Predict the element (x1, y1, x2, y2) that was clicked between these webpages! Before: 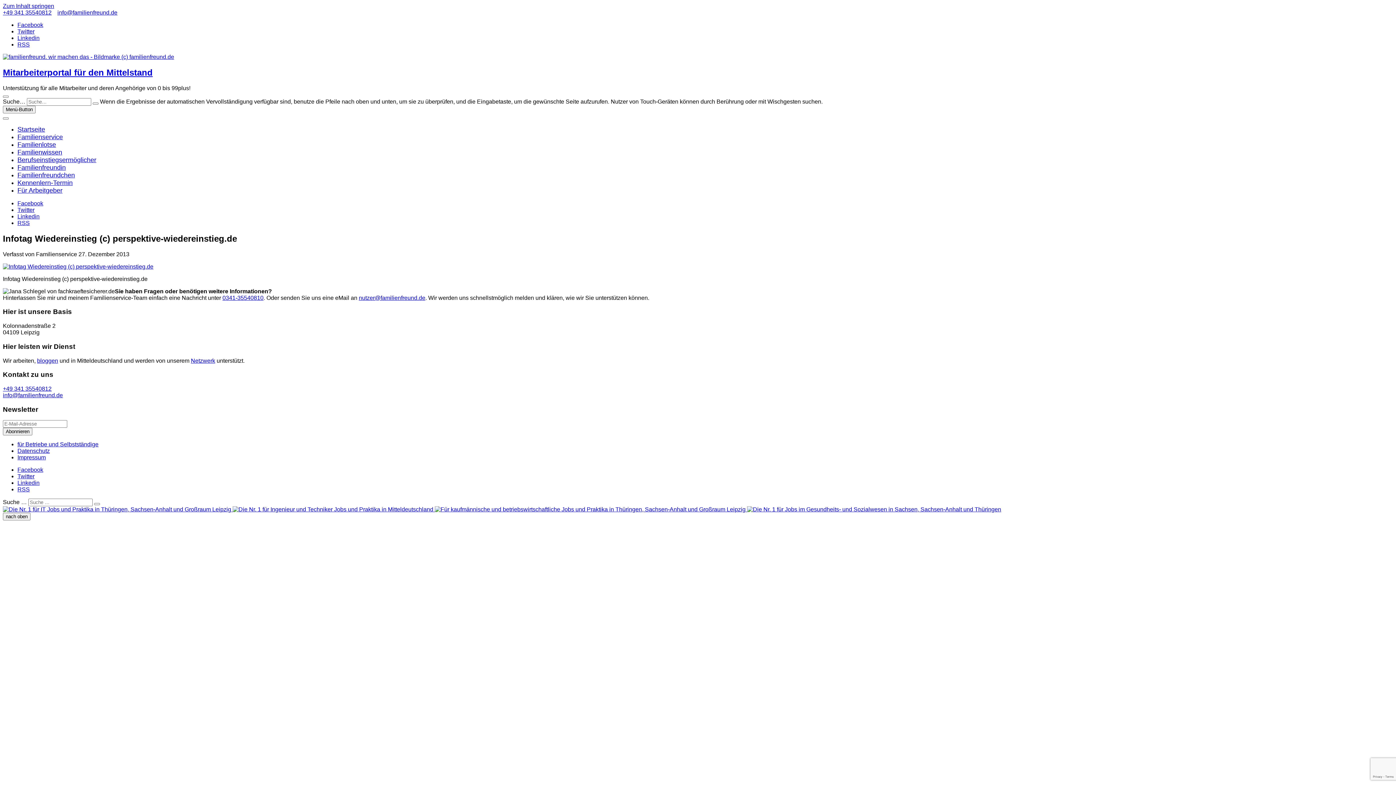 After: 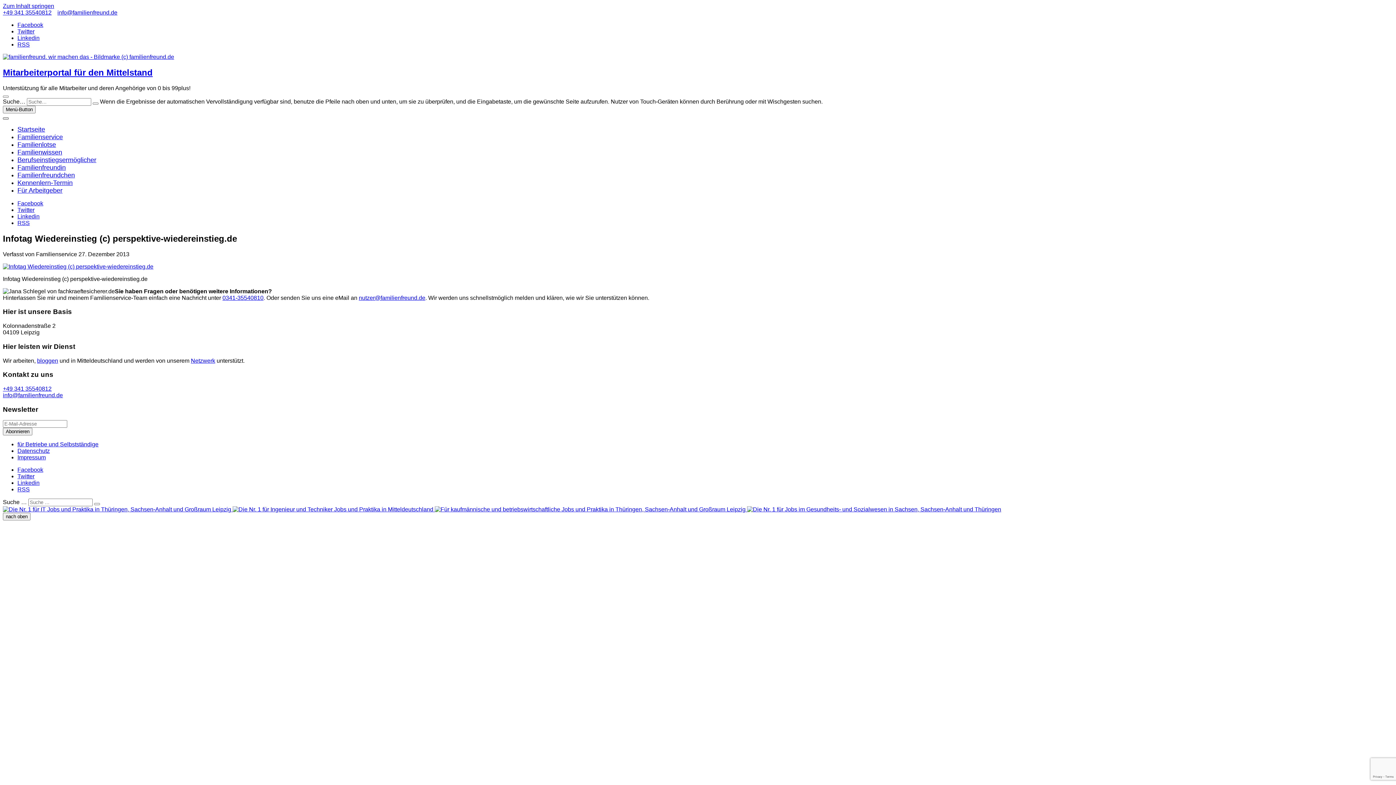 Action: bbox: (2, 117, 8, 119)